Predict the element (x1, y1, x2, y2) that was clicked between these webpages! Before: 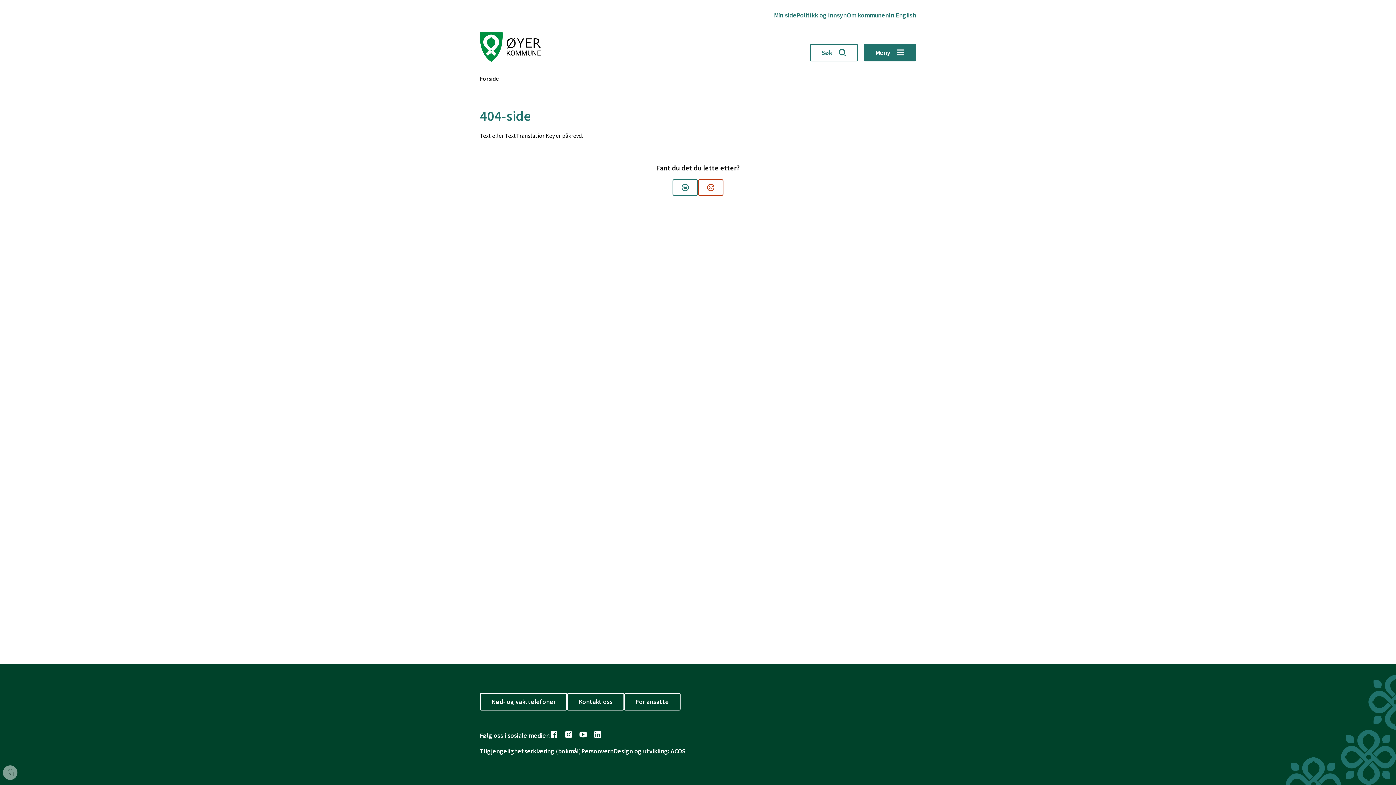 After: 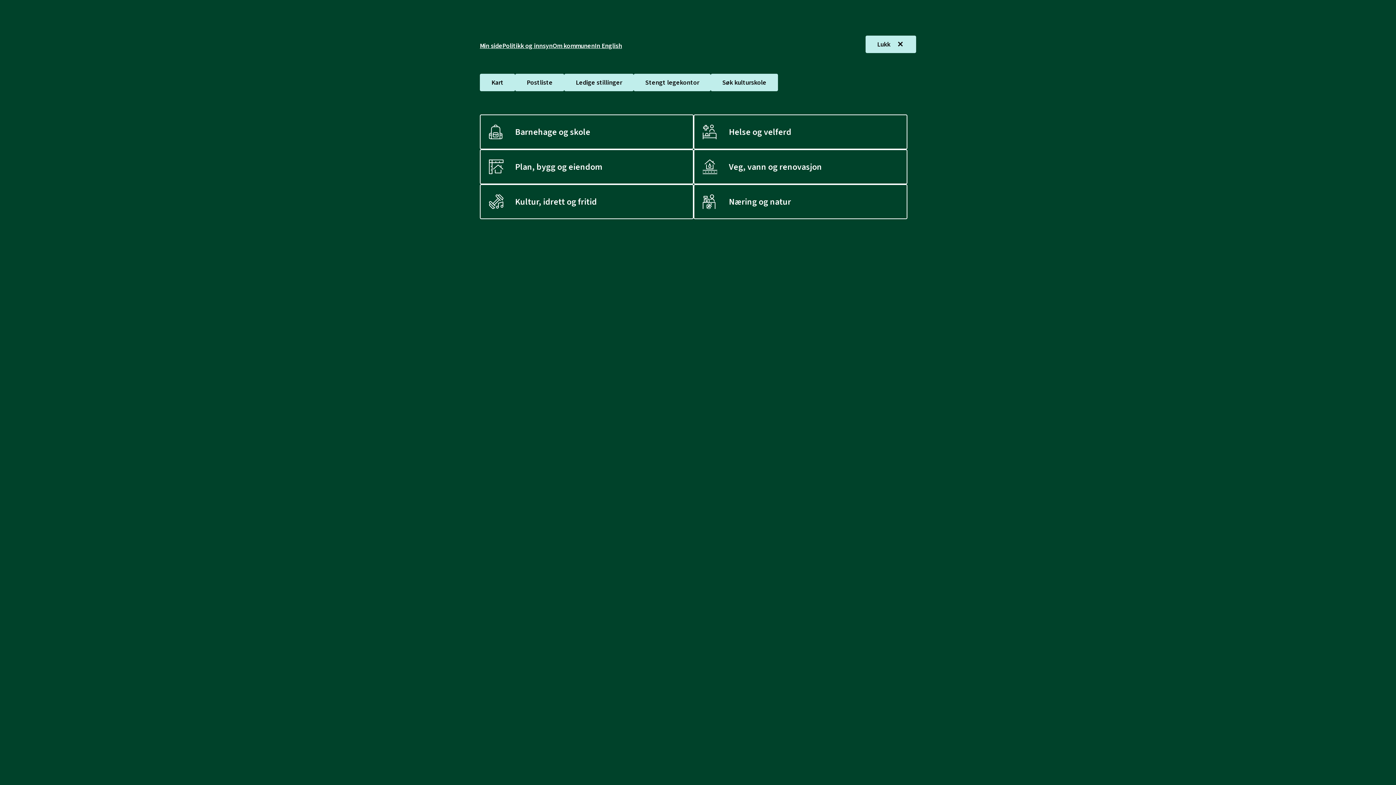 Action: label: Meny bbox: (864, 44, 916, 61)